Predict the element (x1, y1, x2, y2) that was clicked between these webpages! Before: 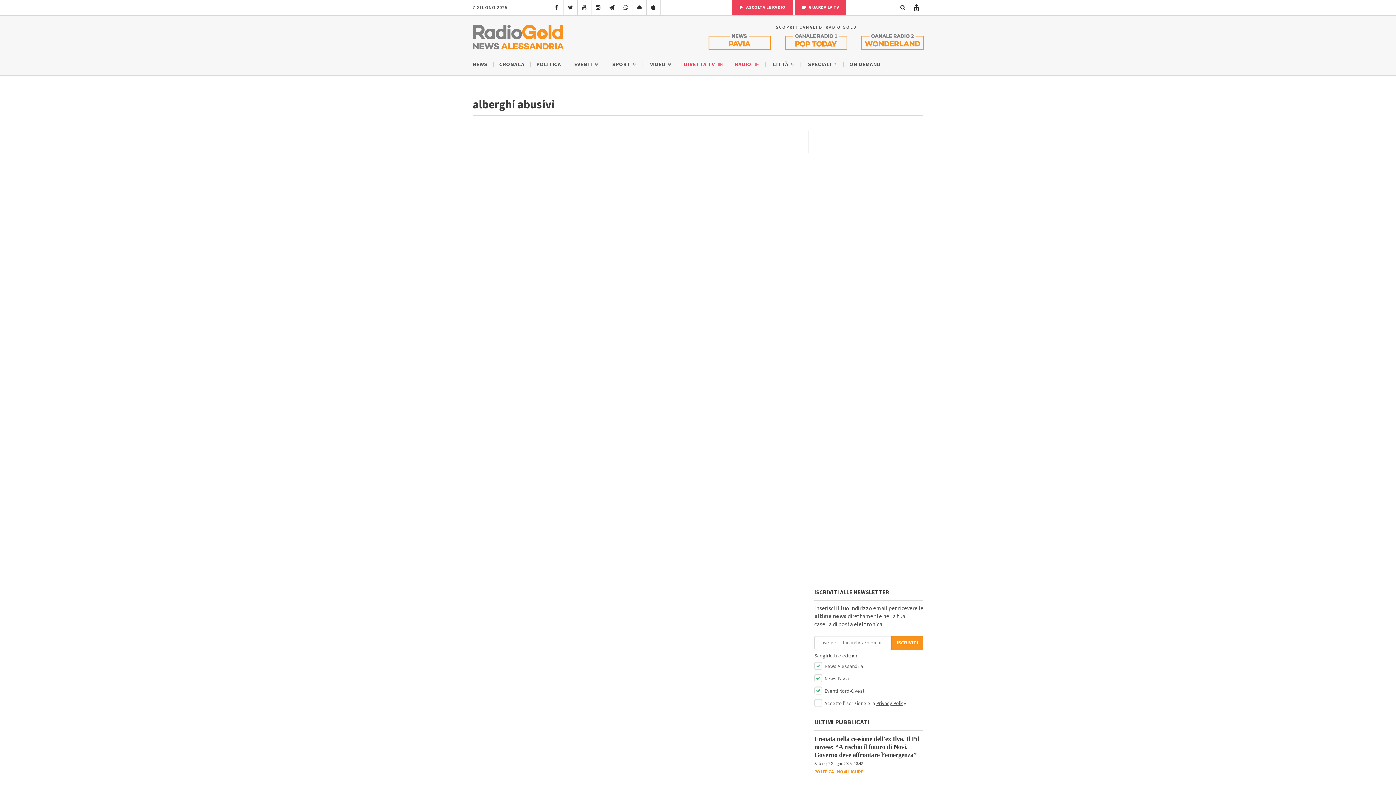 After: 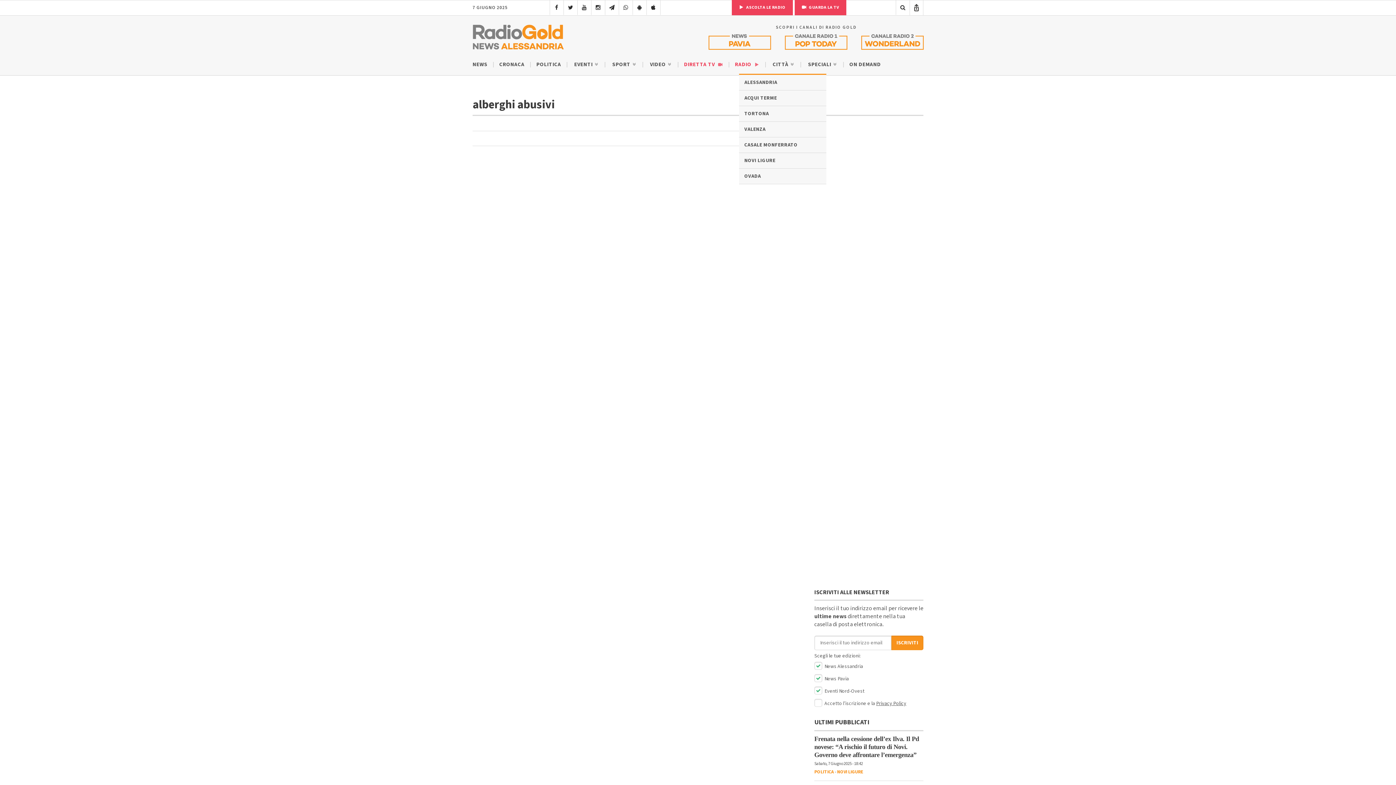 Action: bbox: (772, 60, 795, 68) label: CITTÀ 